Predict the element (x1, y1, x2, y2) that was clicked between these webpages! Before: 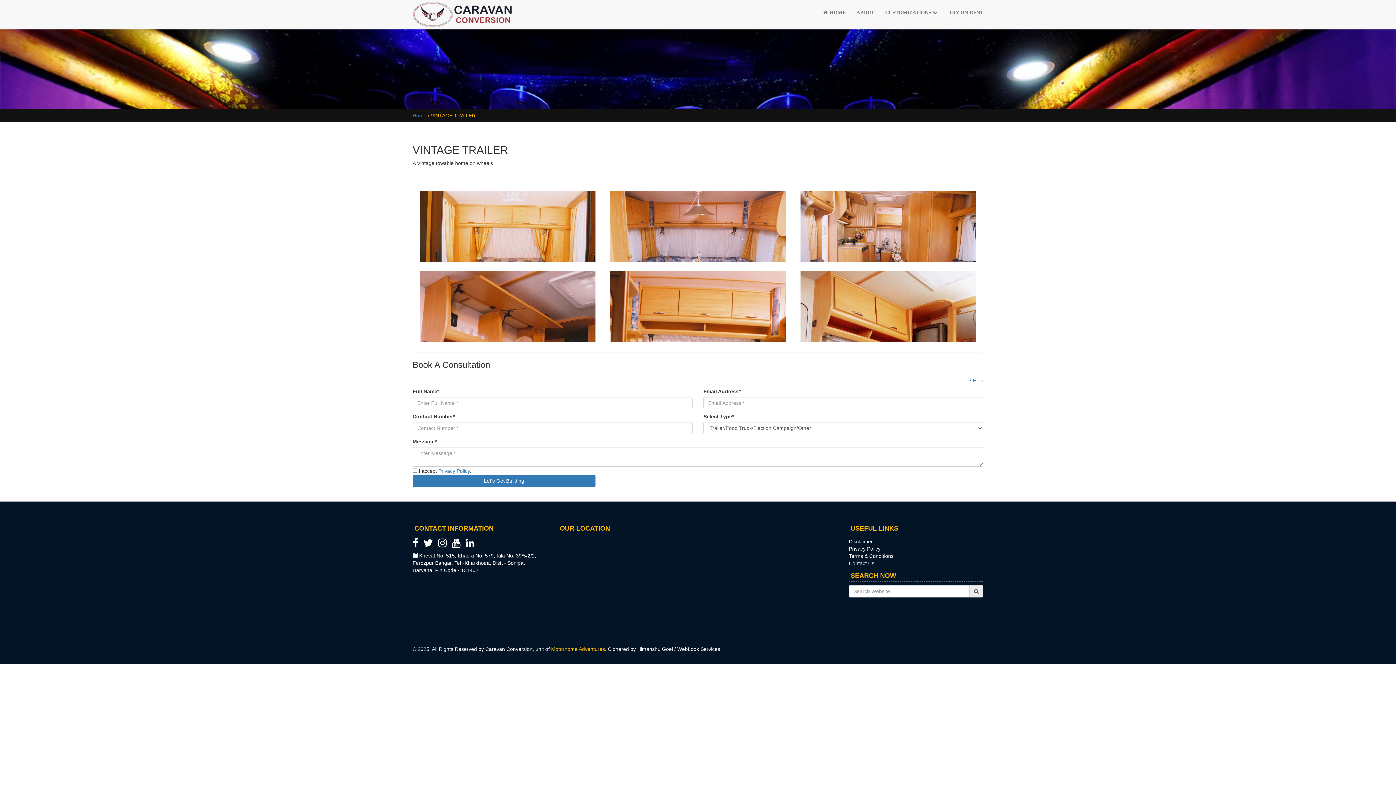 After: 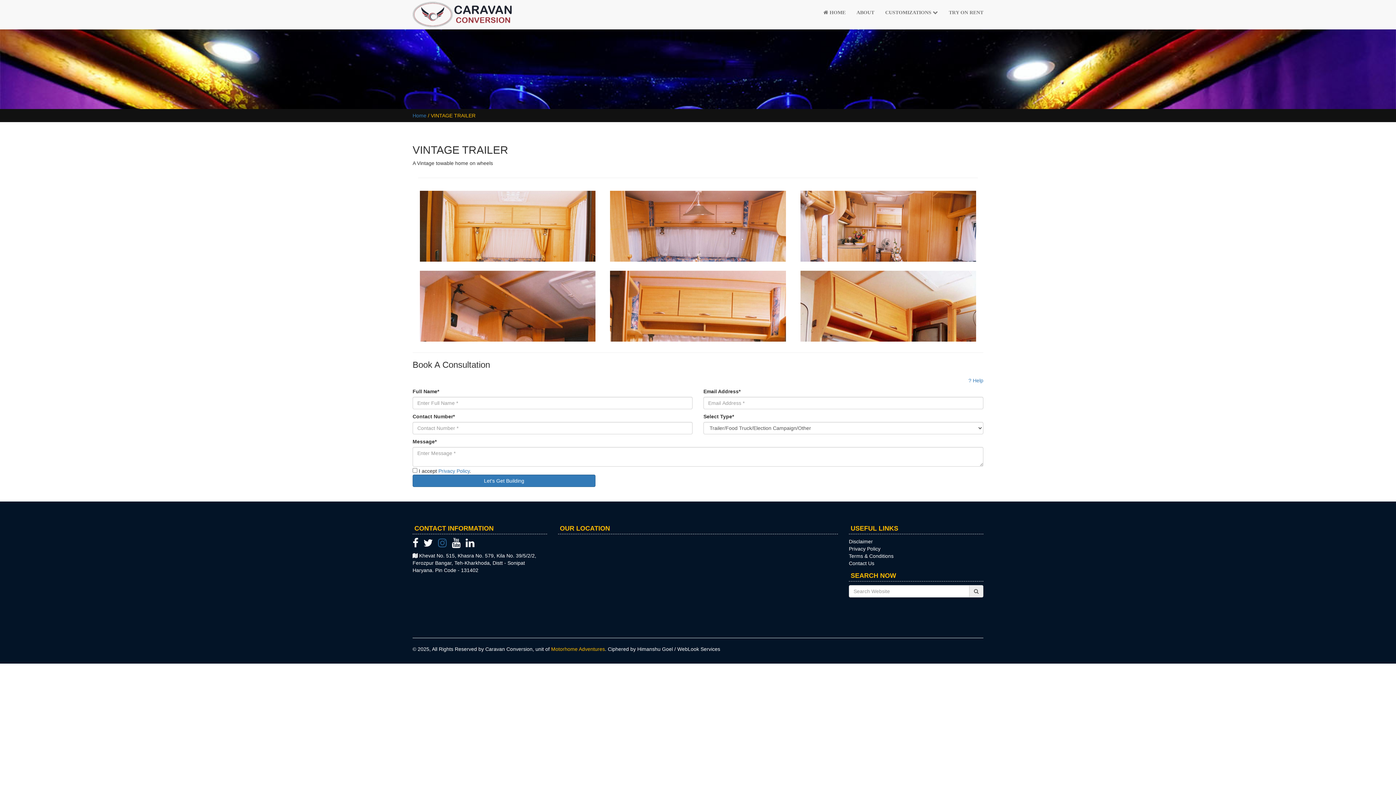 Action: bbox: (438, 542, 446, 548)